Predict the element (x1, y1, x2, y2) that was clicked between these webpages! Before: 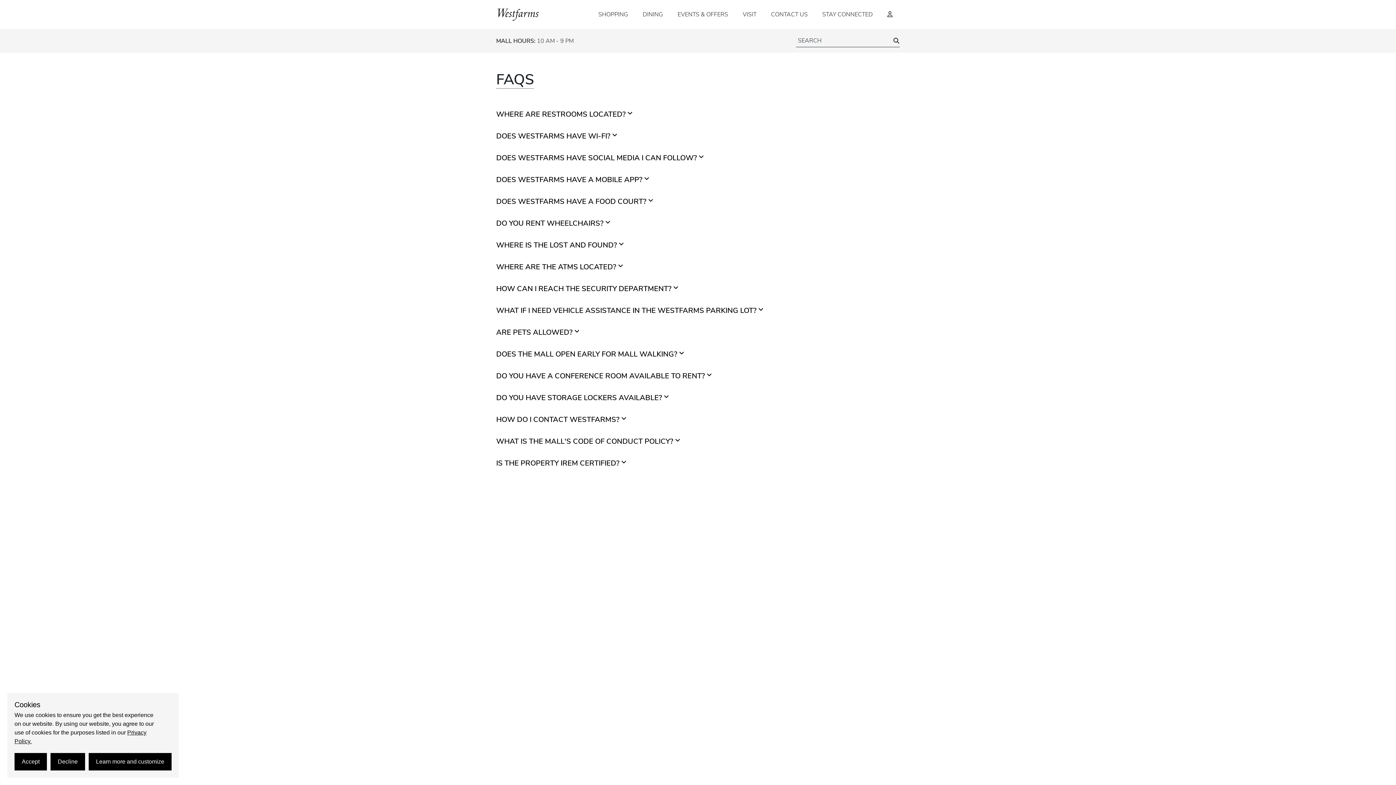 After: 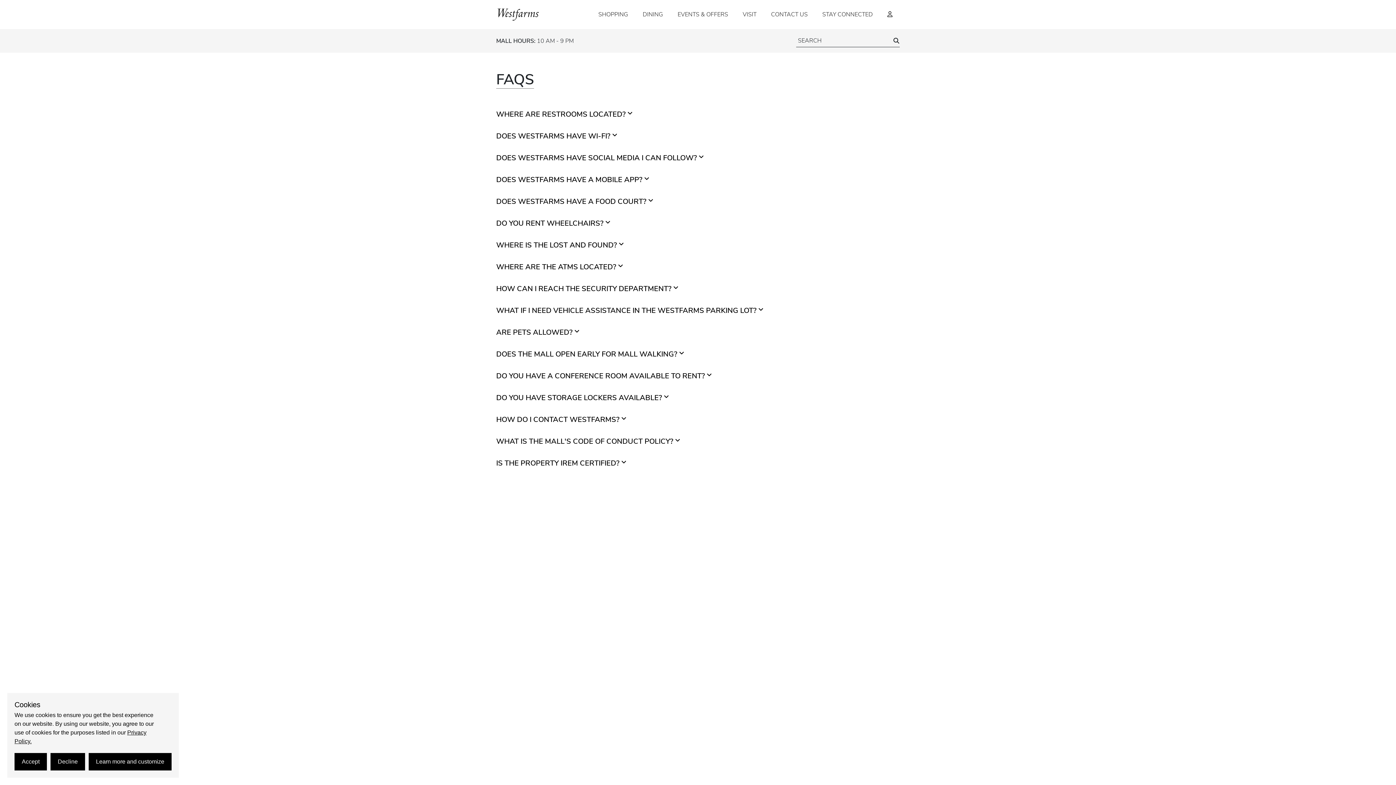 Action: bbox: (496, 458, 626, 469) label: IS THE PROPERTY IREM CERTIFIED?